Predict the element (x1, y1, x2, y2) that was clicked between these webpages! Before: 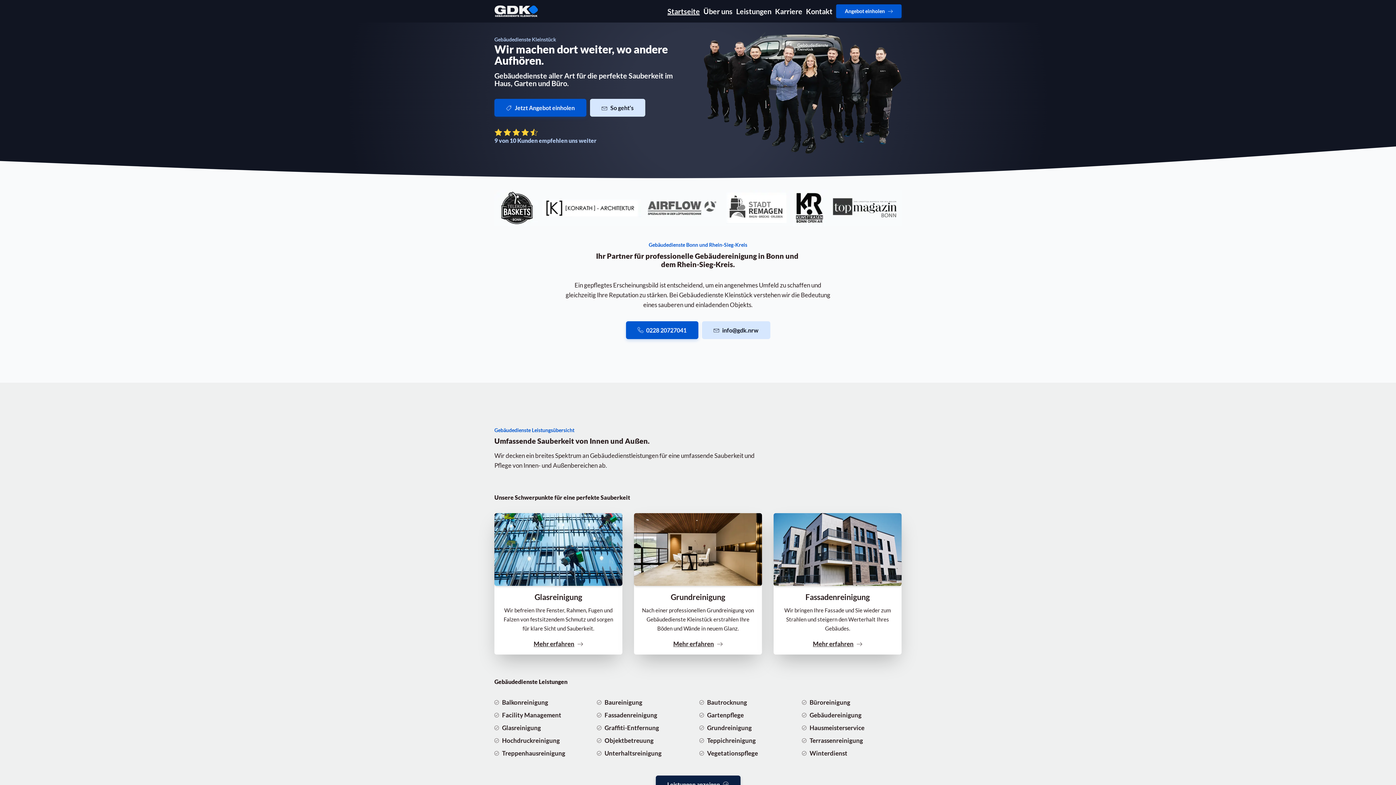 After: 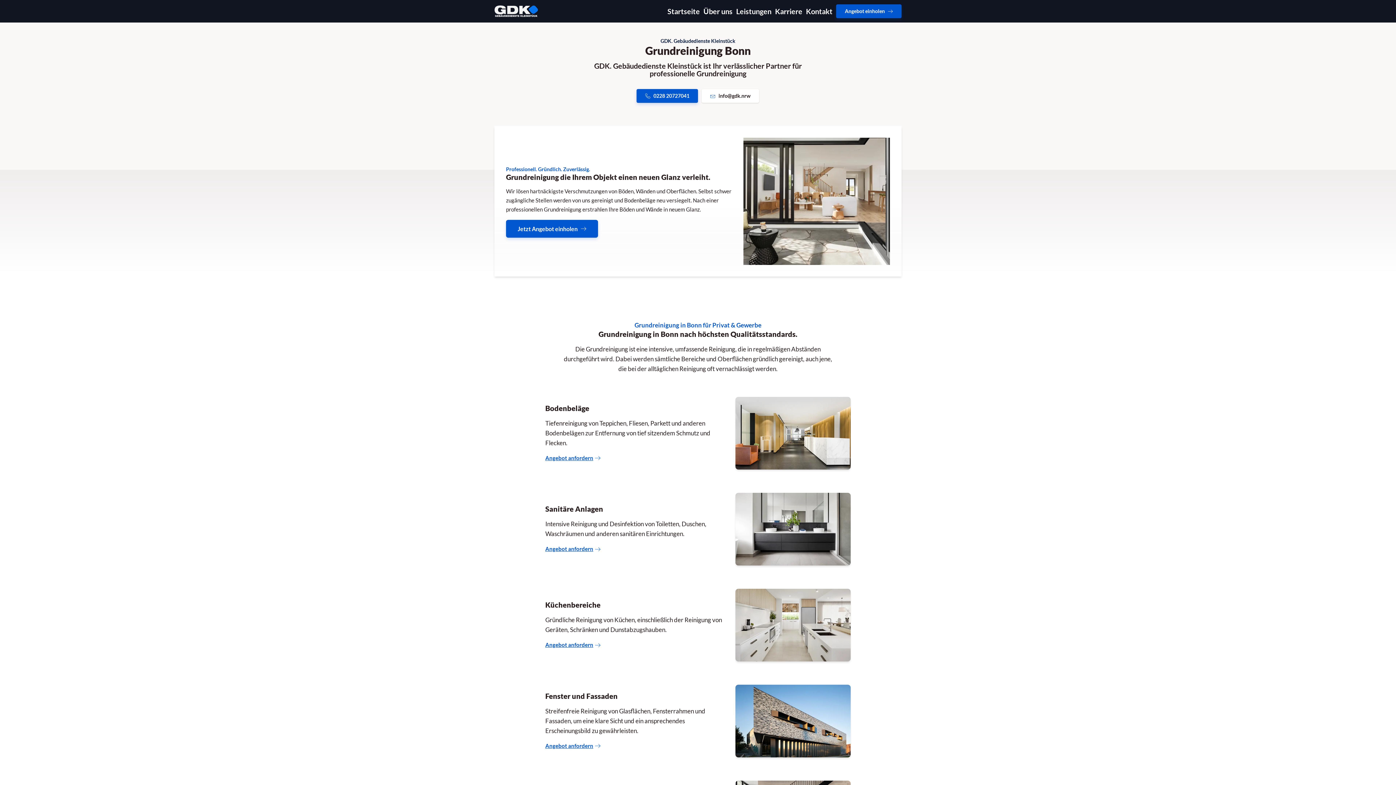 Action: label: Grundreinigung bbox: (670, 591, 725, 606)